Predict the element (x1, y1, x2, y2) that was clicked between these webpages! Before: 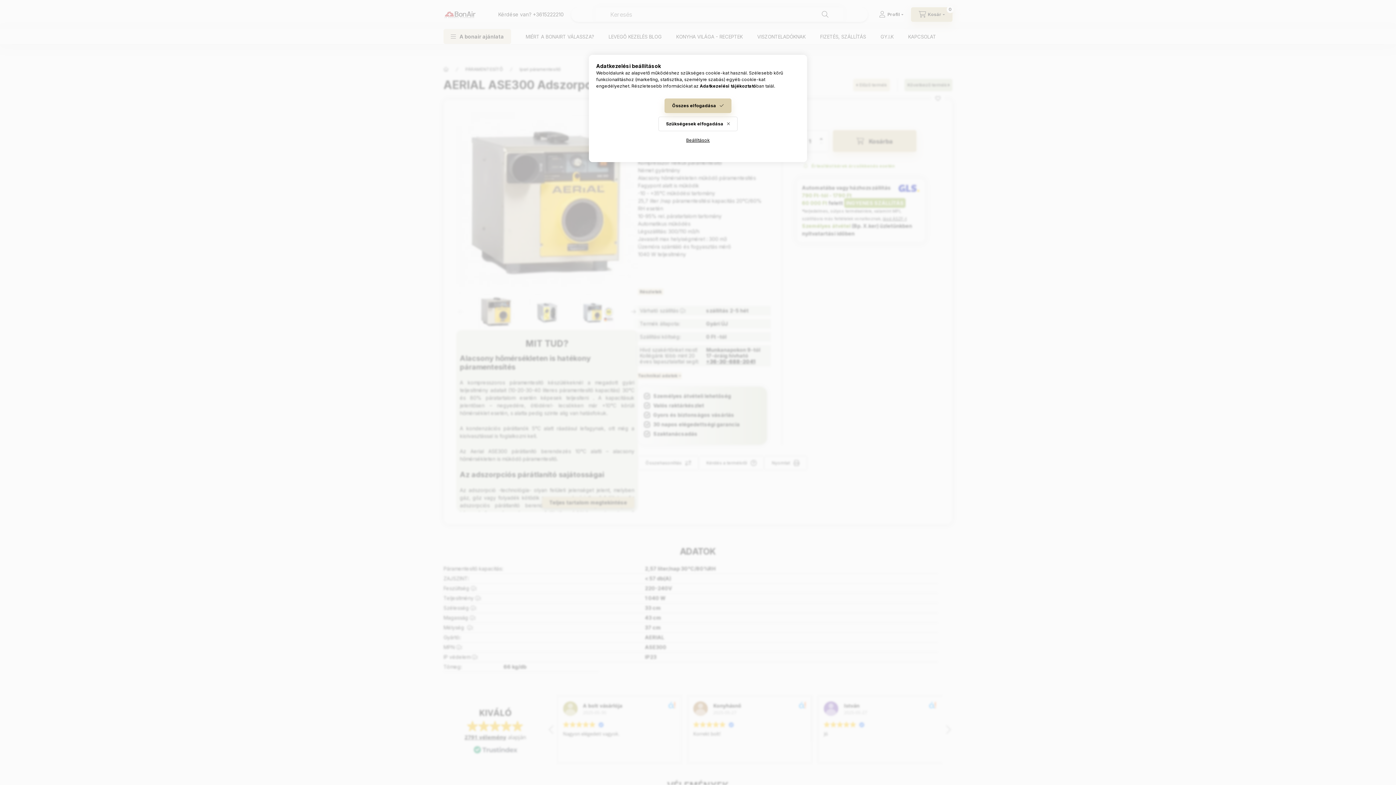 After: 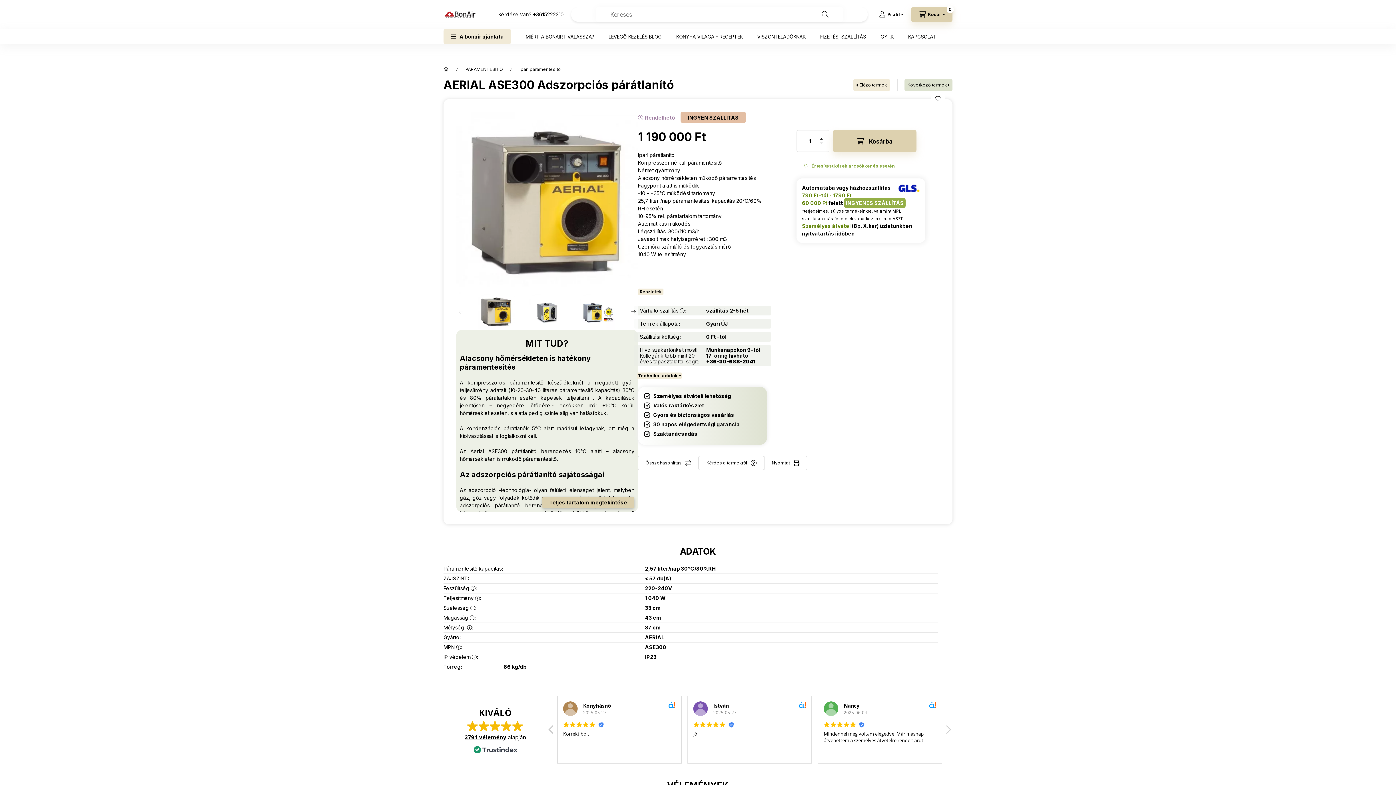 Action: label: Szükségesek elfogadása bbox: (658, 116, 737, 131)